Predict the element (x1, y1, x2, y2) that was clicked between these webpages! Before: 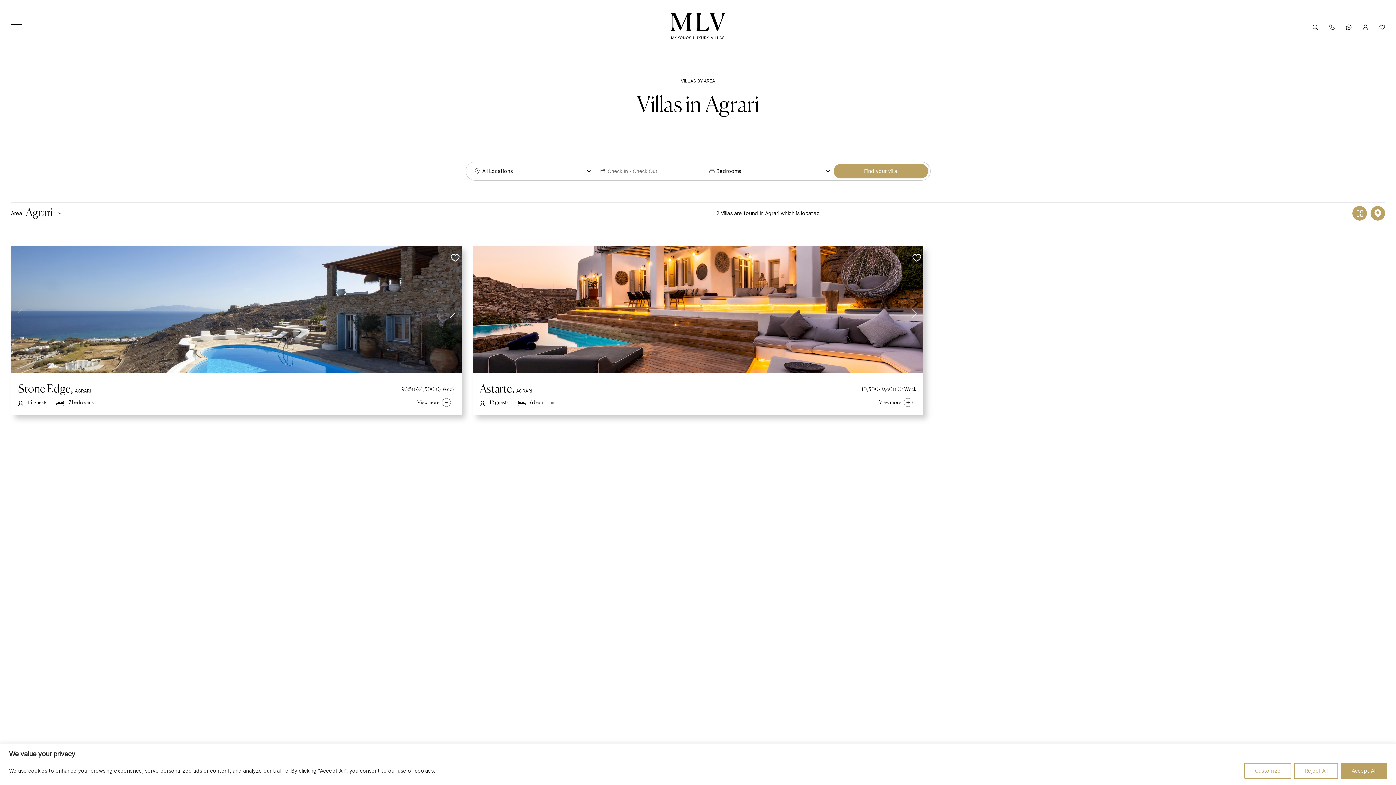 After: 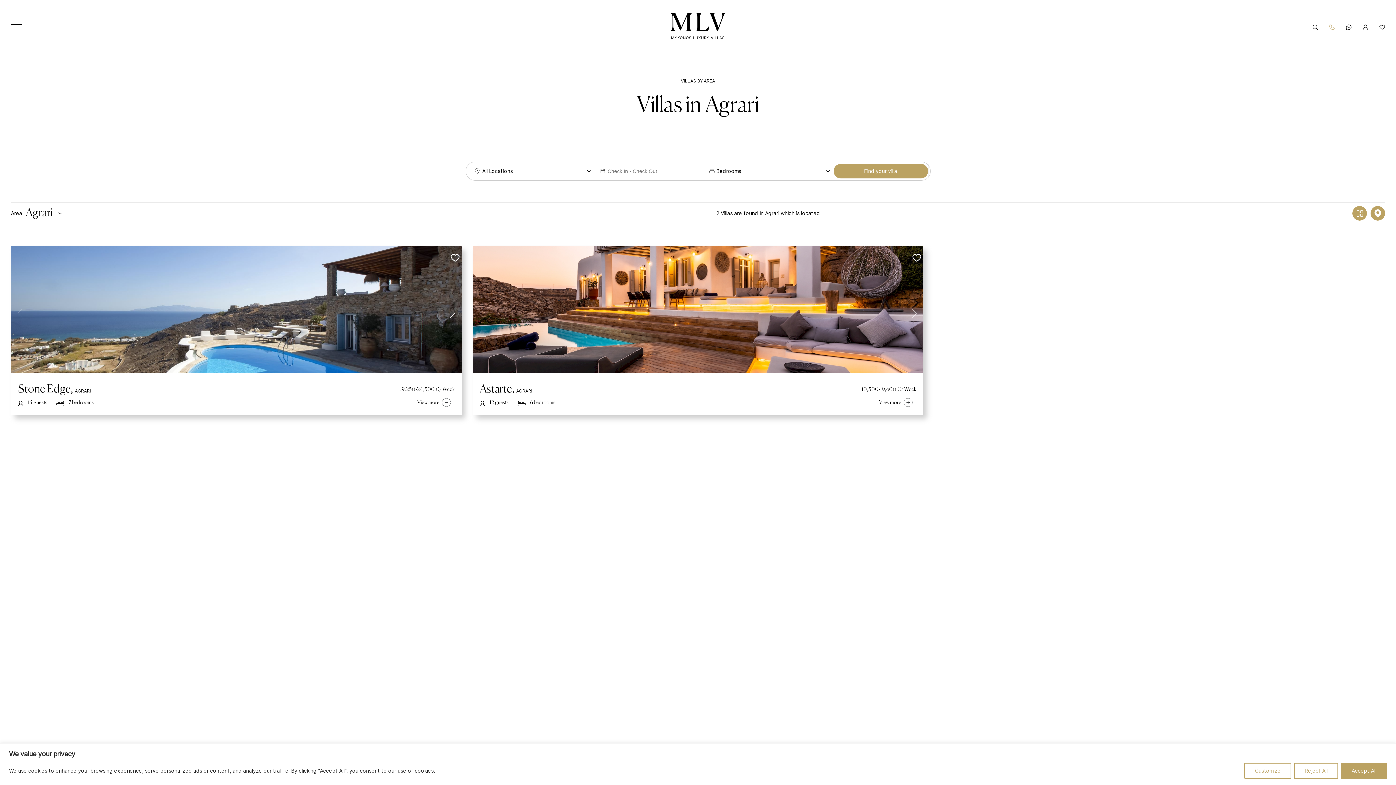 Action: bbox: (1326, 21, 1337, 32)